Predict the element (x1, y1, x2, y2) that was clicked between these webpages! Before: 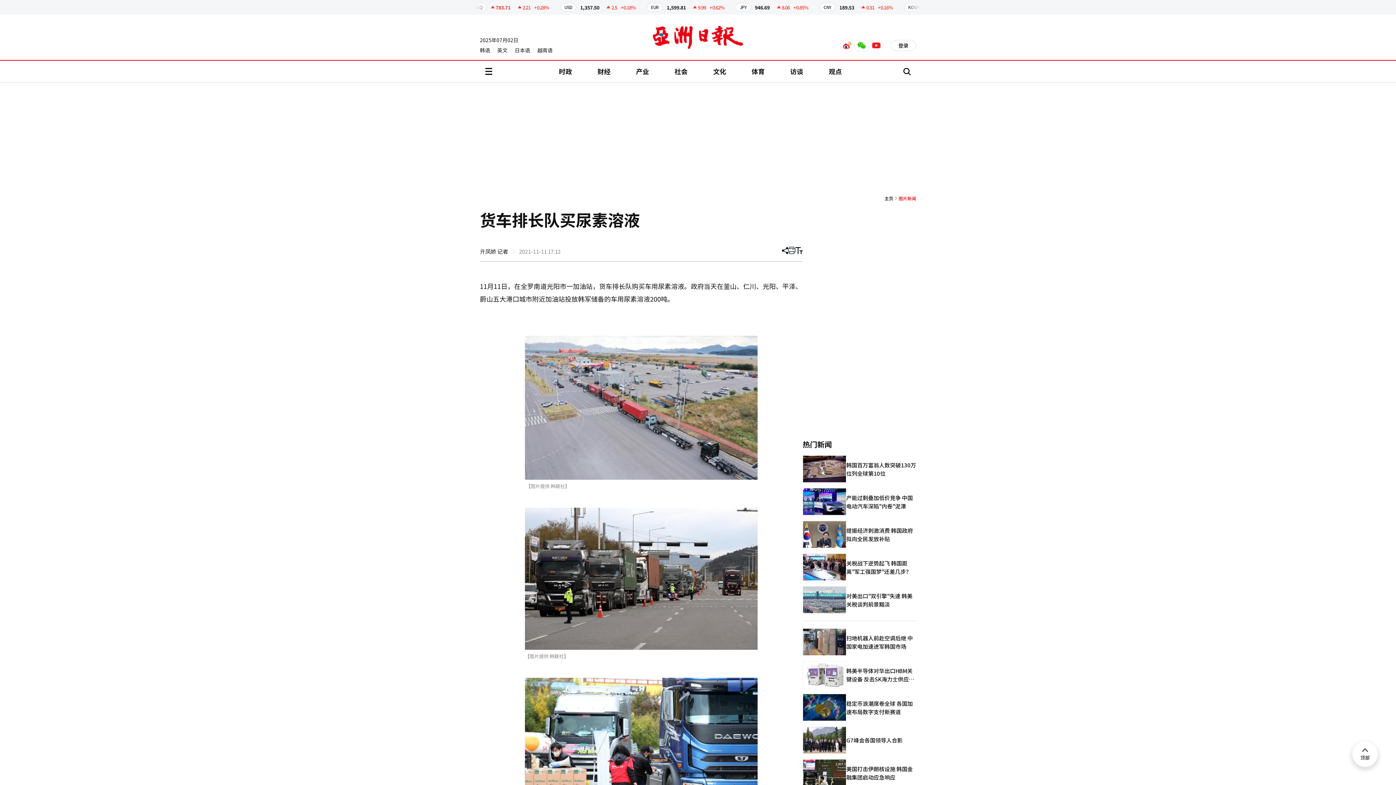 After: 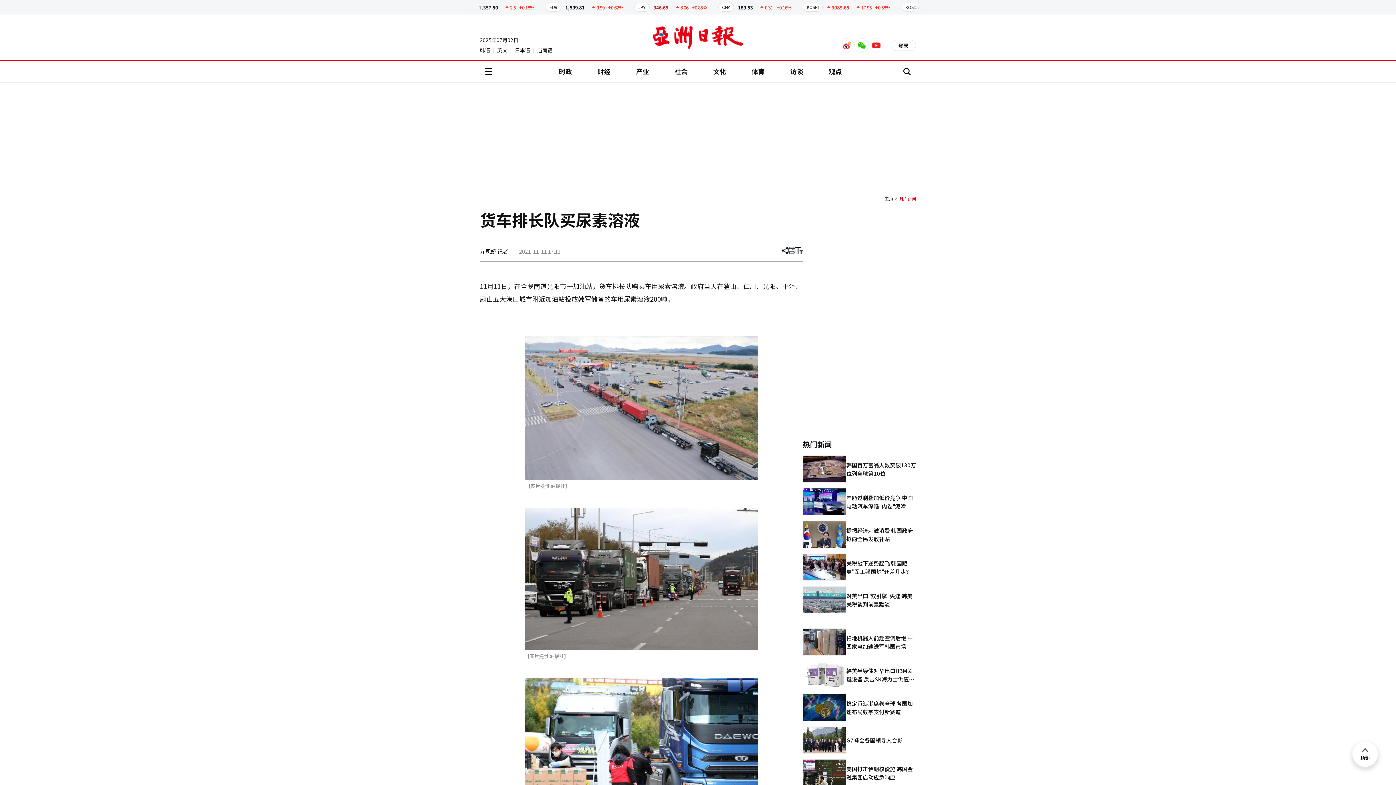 Action: label: JPY
946.69
8.06
+0.85% bbox: (841, 0, 914, 14)